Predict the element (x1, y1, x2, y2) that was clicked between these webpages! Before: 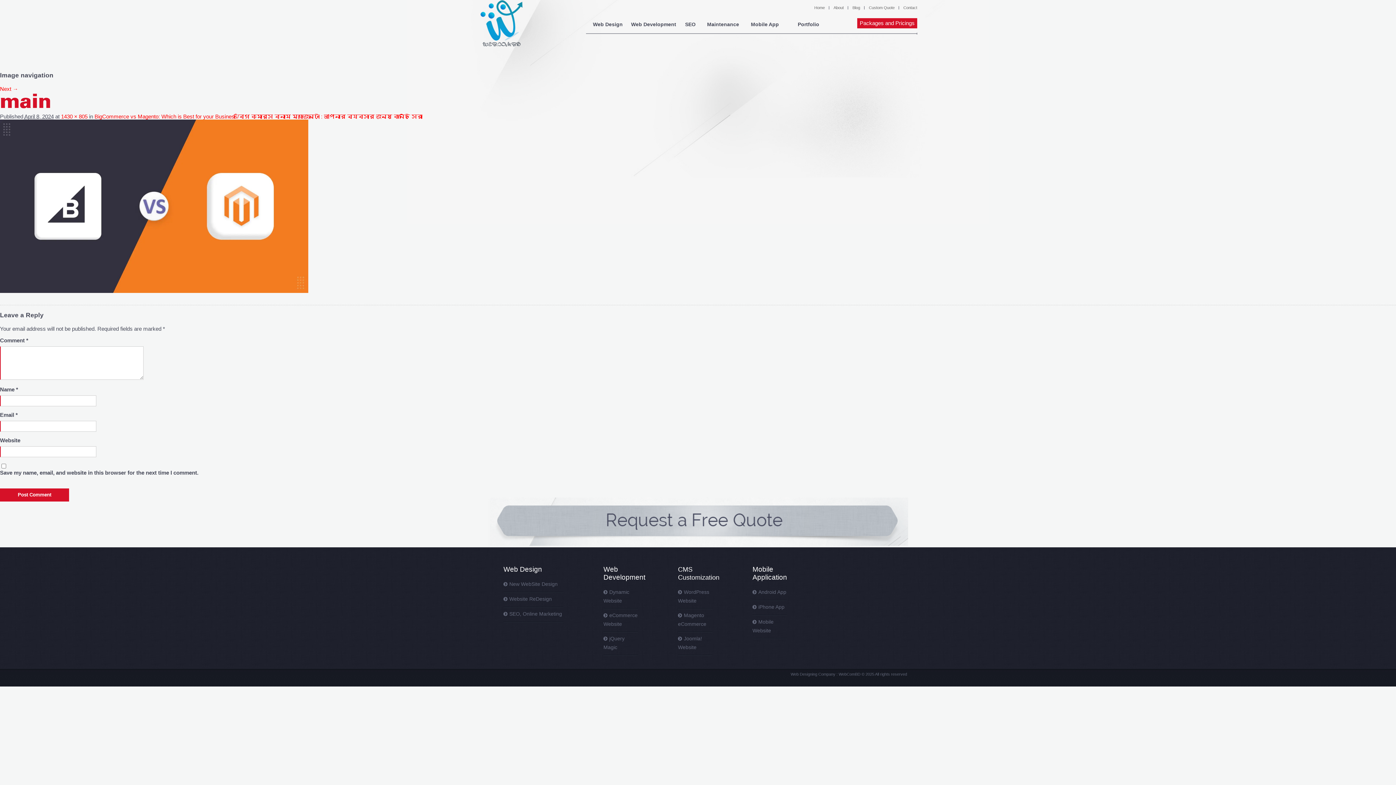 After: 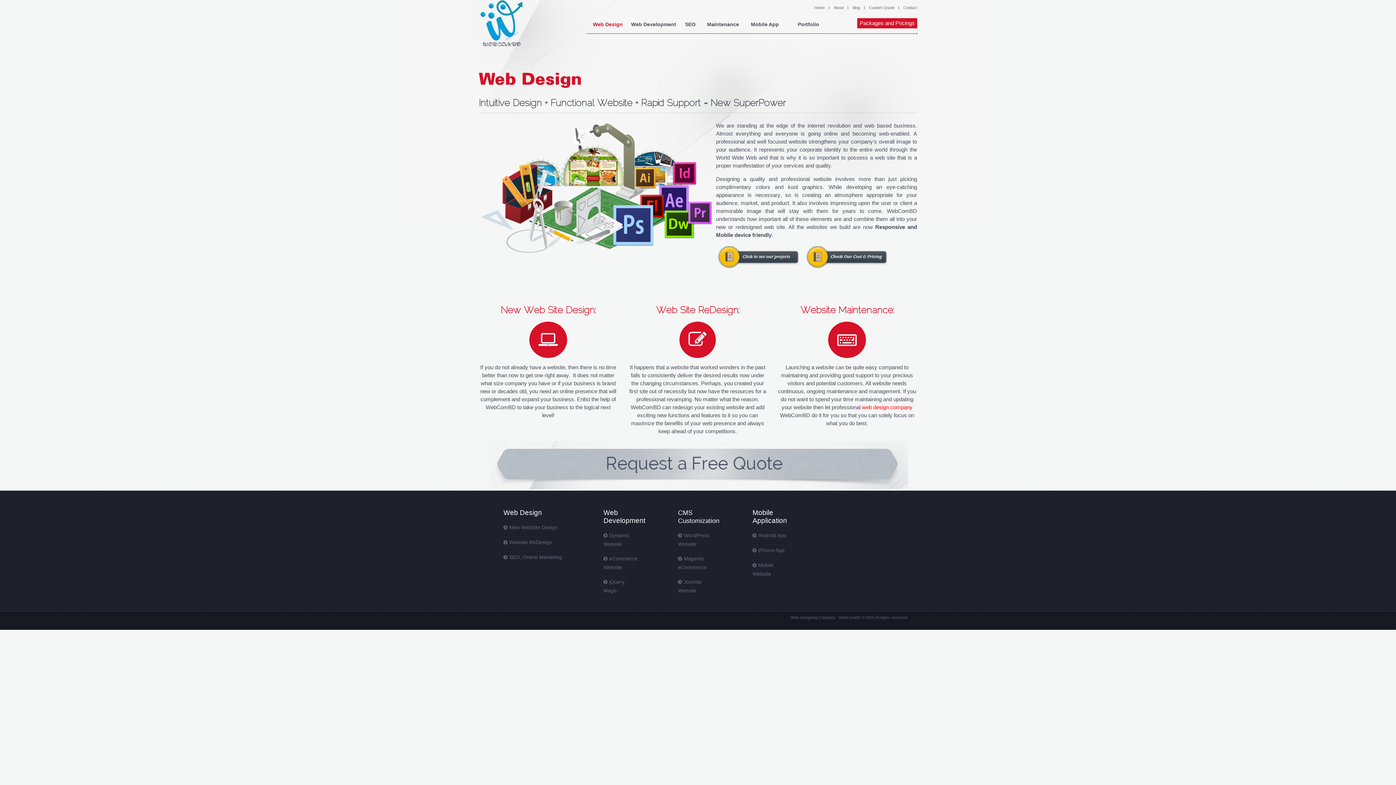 Action: bbox: (586, 18, 629, 32) label: Web Design